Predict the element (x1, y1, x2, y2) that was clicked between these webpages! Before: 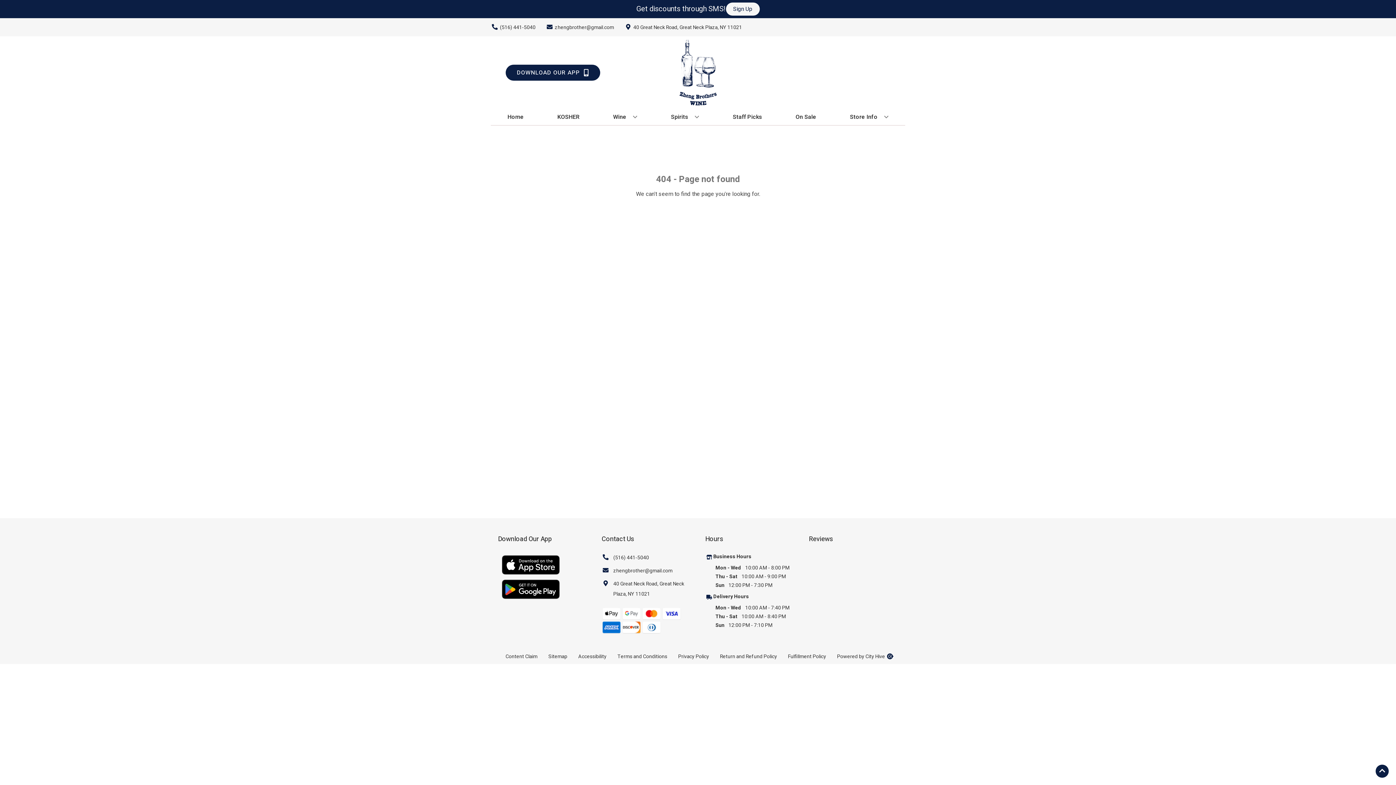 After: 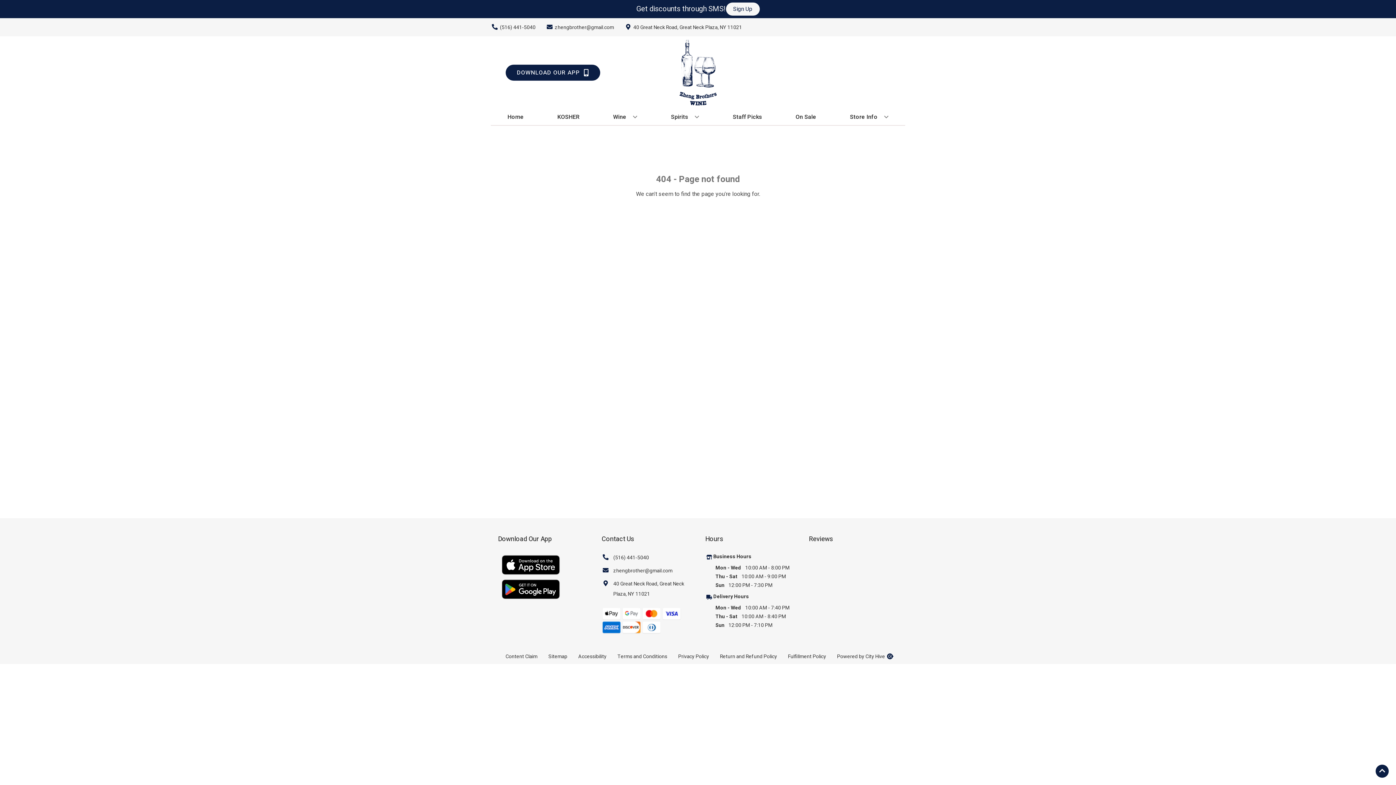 Action: bbox: (601, 566, 672, 576) label: zhengbrother@gmail.com